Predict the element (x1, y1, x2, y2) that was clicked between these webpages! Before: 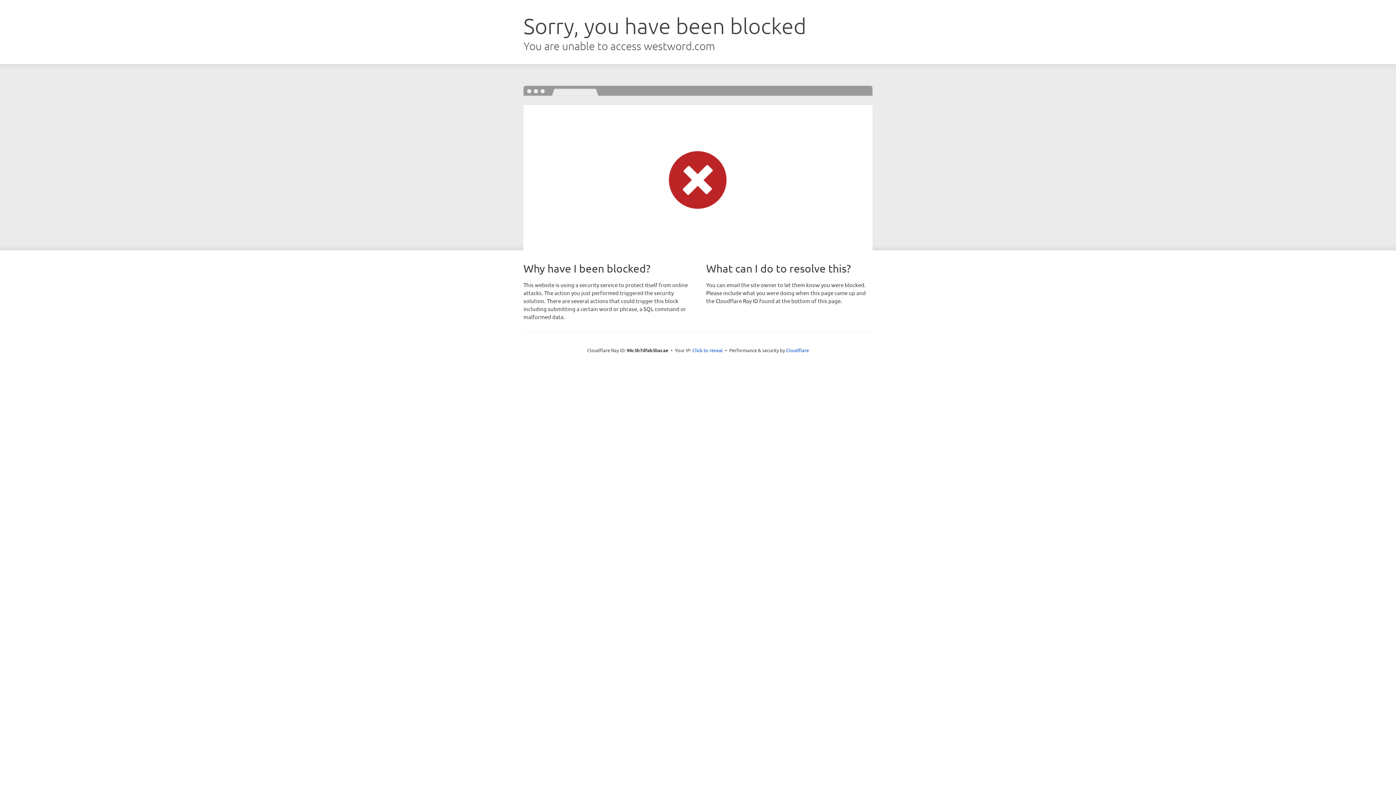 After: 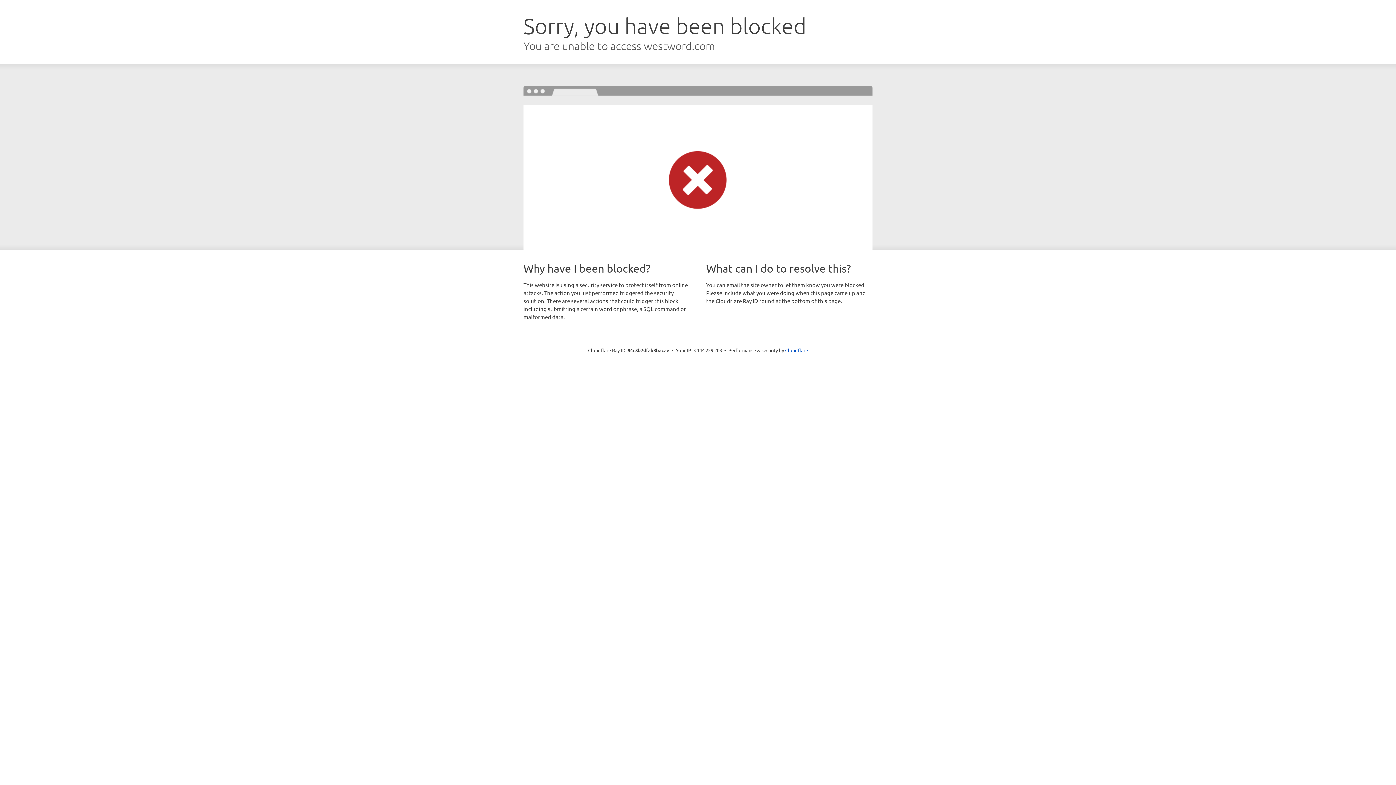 Action: bbox: (692, 346, 723, 353) label: Click to reveal